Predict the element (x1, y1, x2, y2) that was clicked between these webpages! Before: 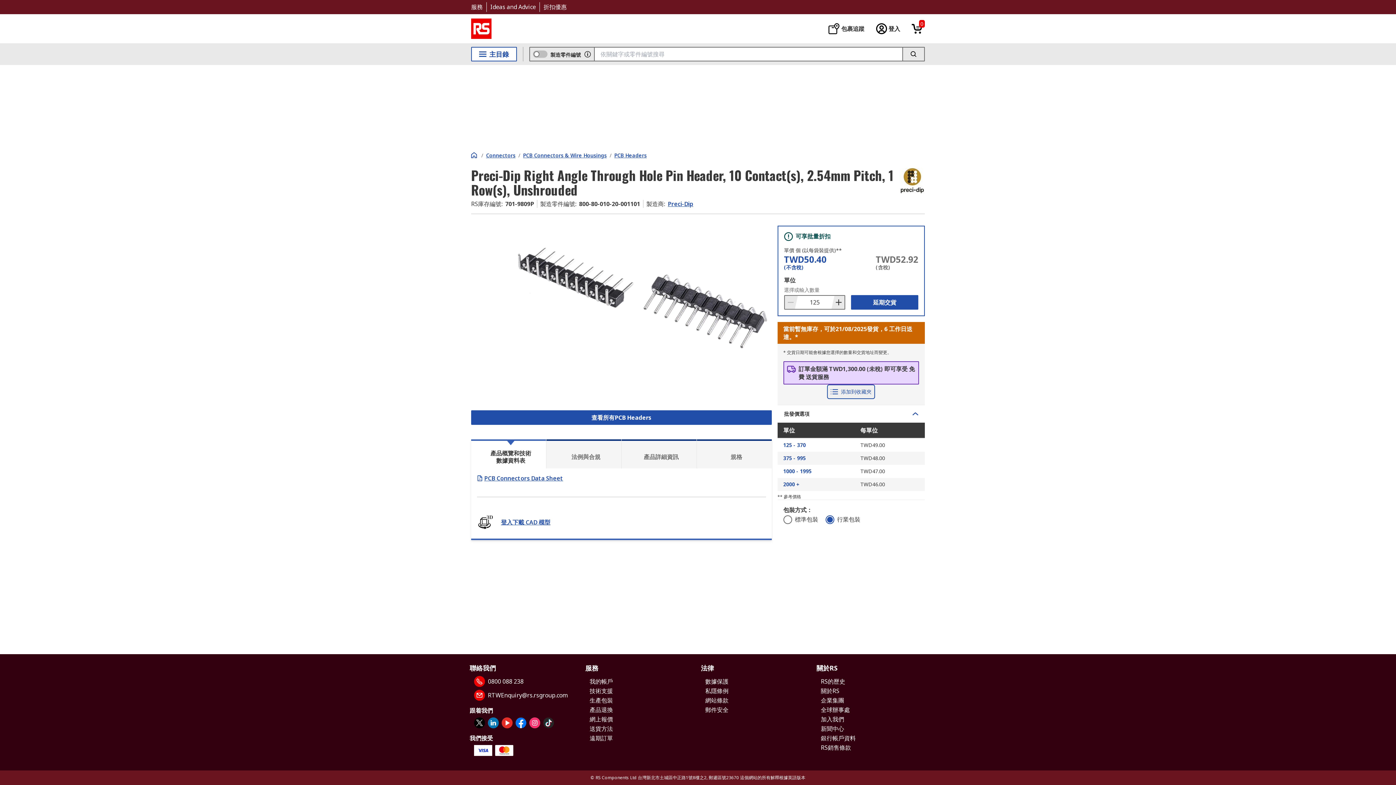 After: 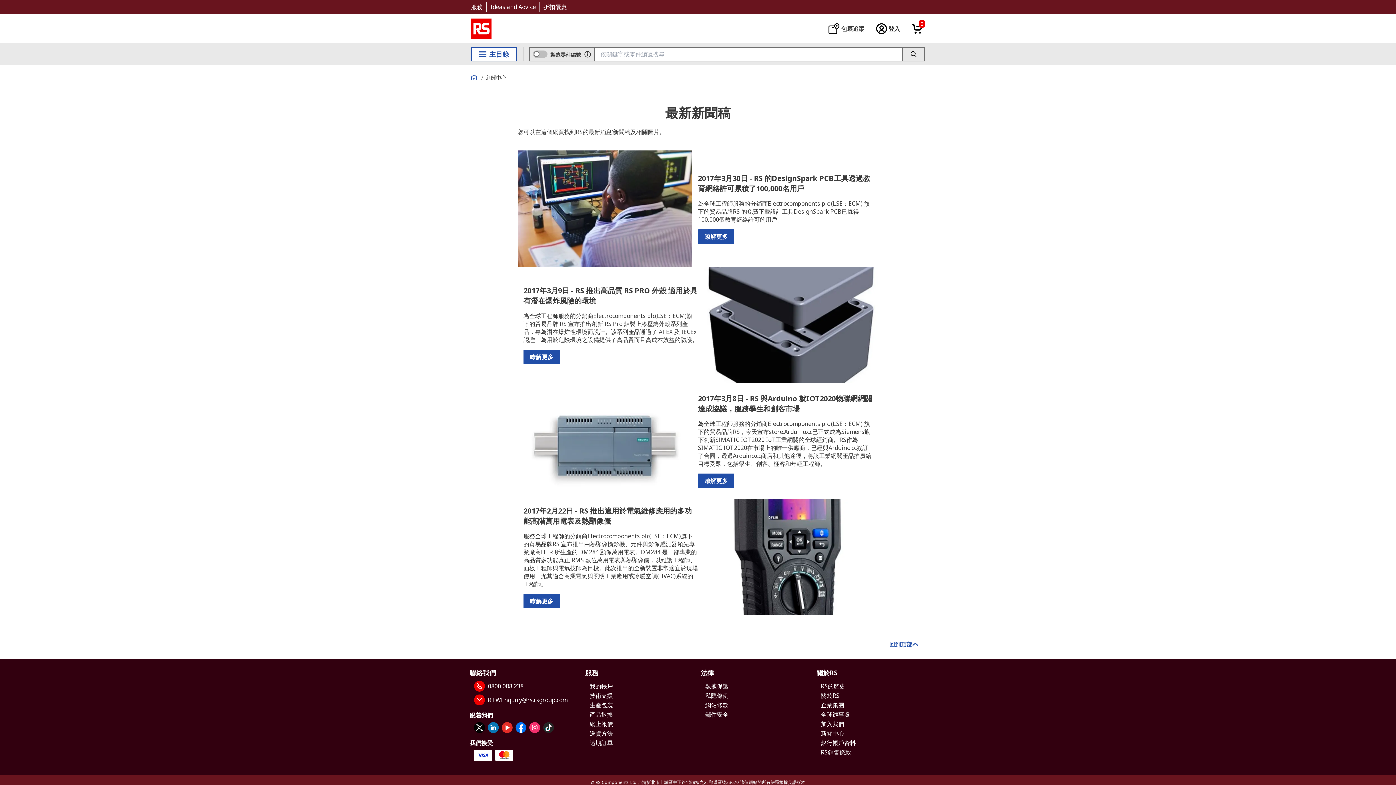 Action: label: 新聞中心 bbox: (821, 725, 844, 733)